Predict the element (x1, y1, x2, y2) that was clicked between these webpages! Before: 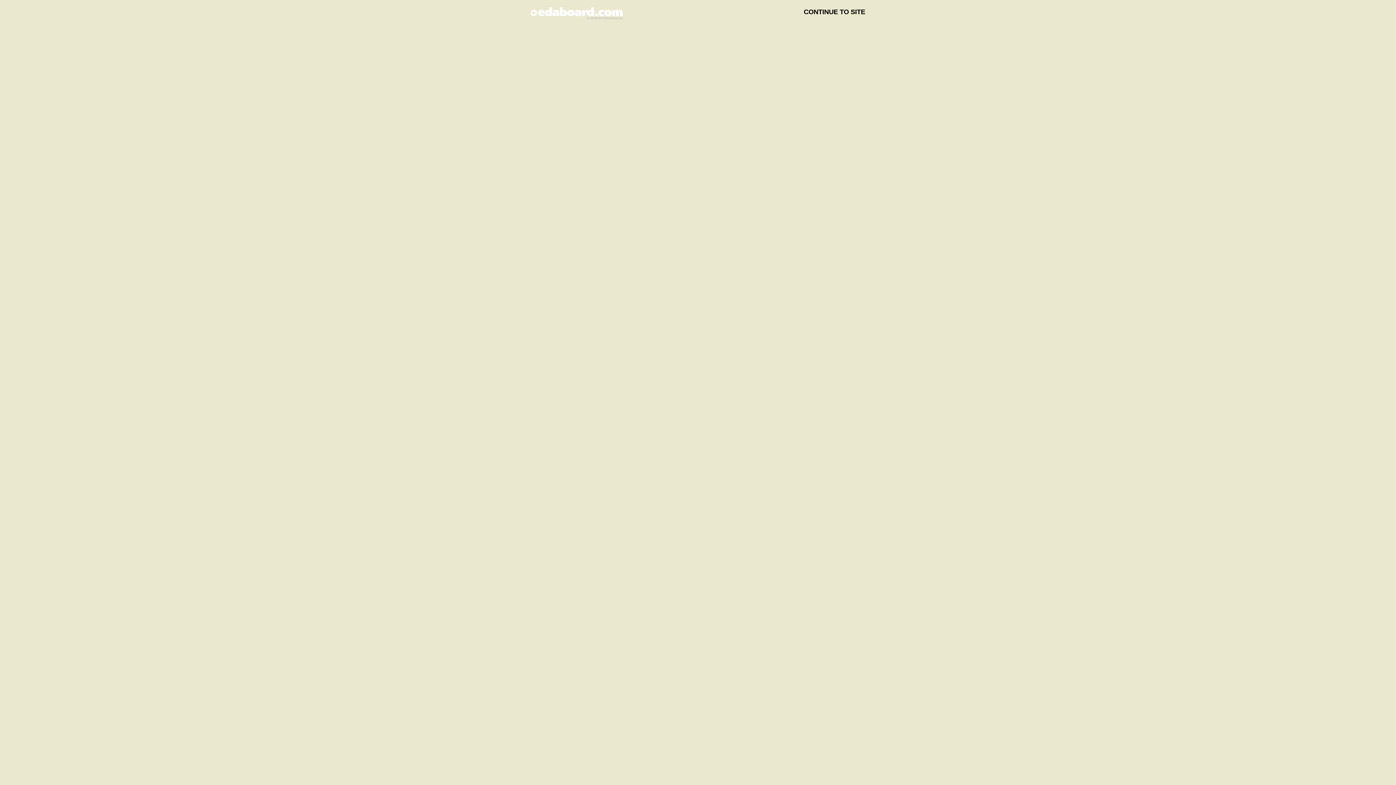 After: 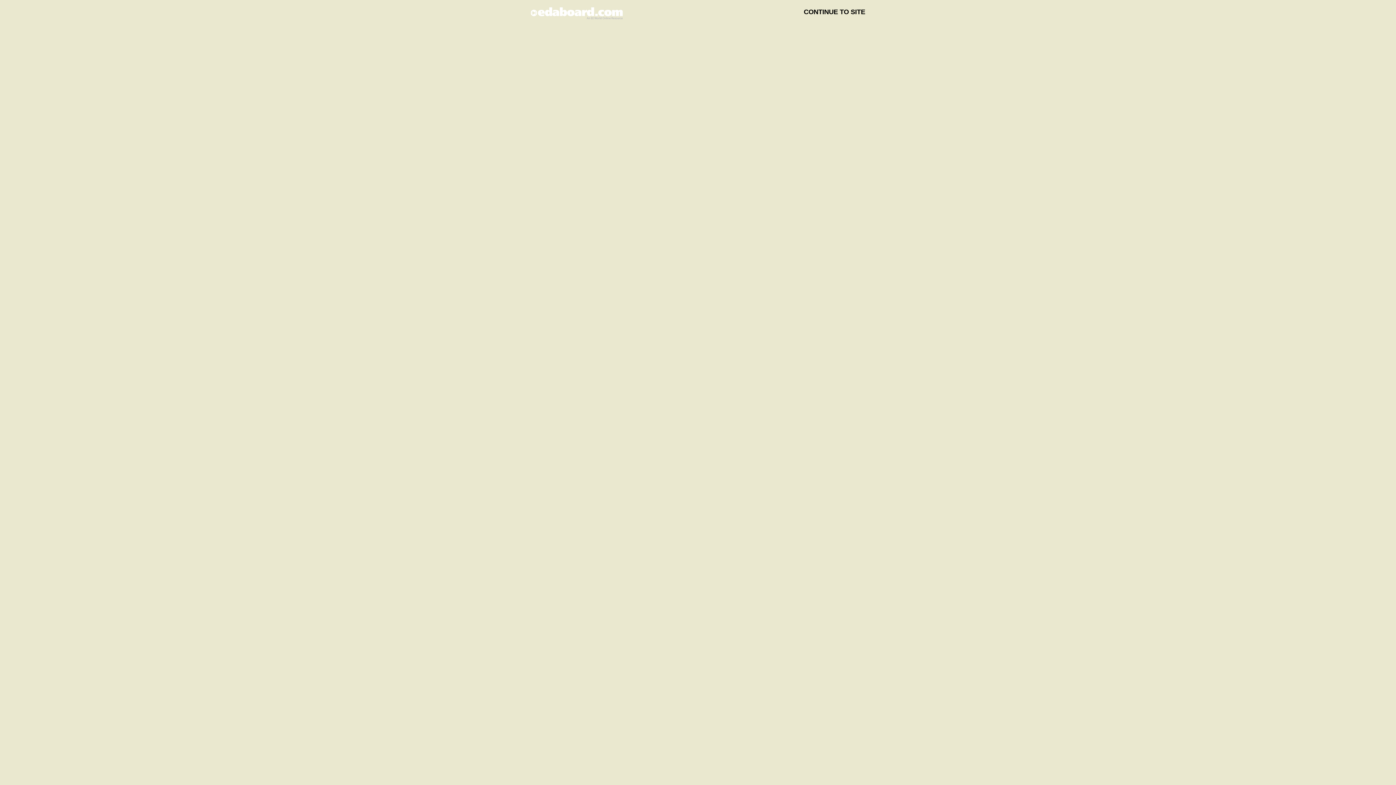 Action: bbox: (530, 12, 622, 19)